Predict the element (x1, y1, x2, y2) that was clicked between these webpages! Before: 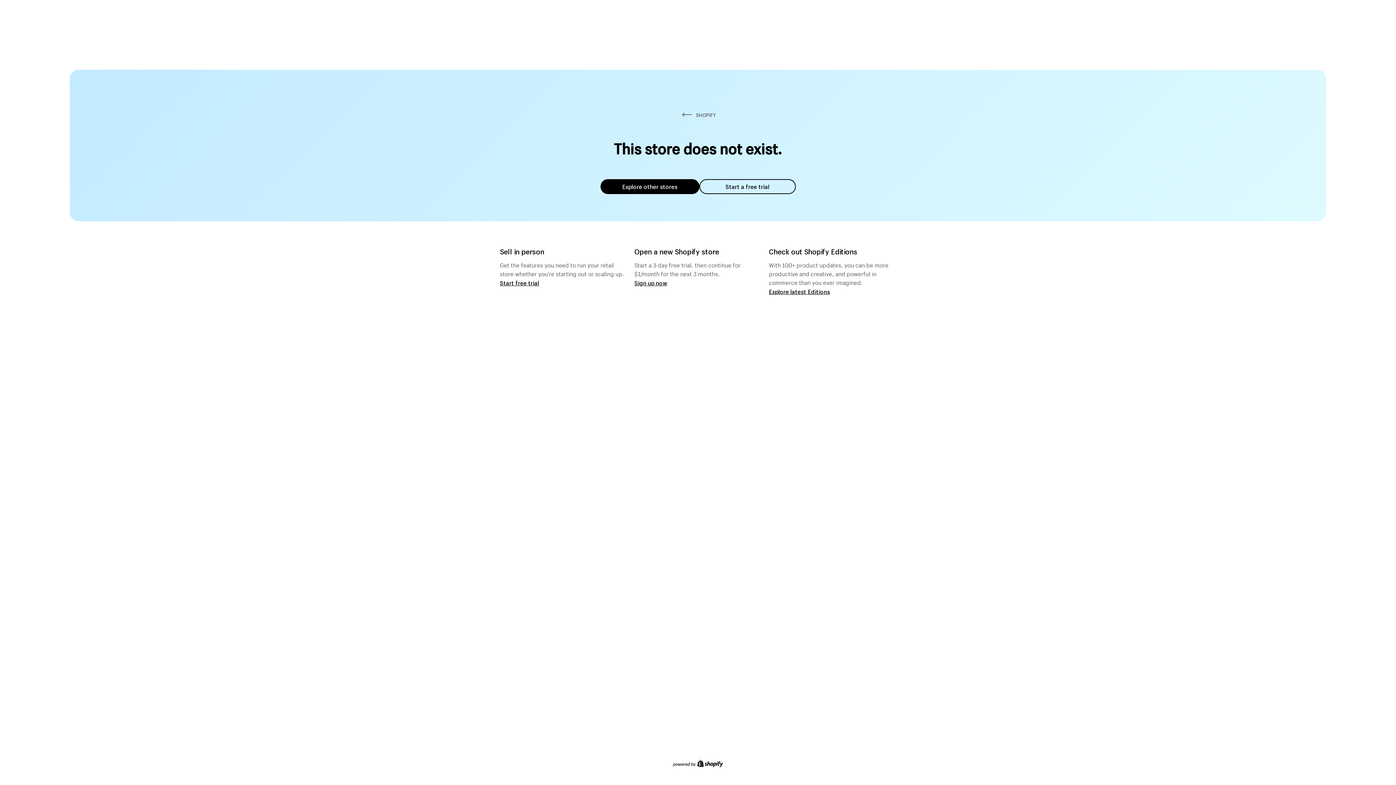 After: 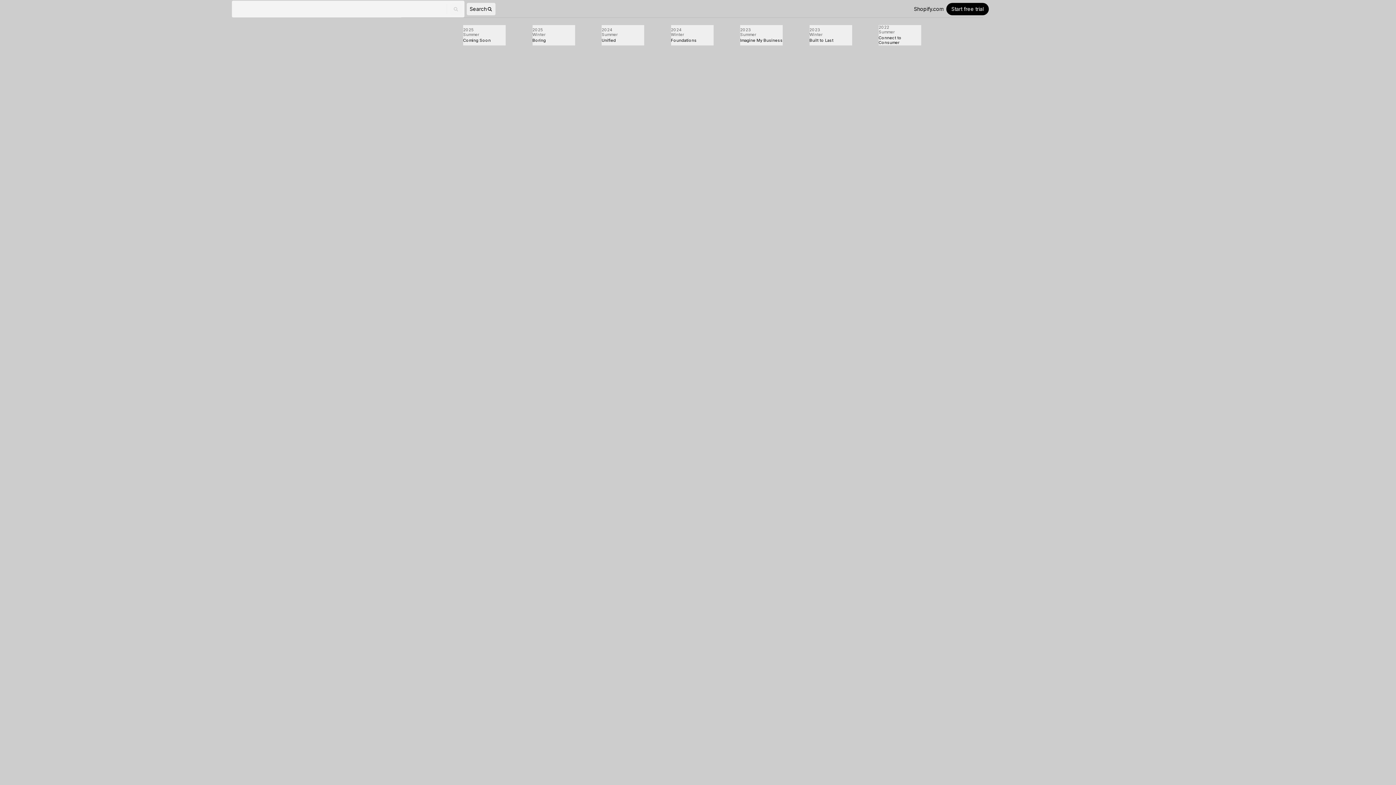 Action: label: Explore latest Editions bbox: (769, 287, 830, 295)